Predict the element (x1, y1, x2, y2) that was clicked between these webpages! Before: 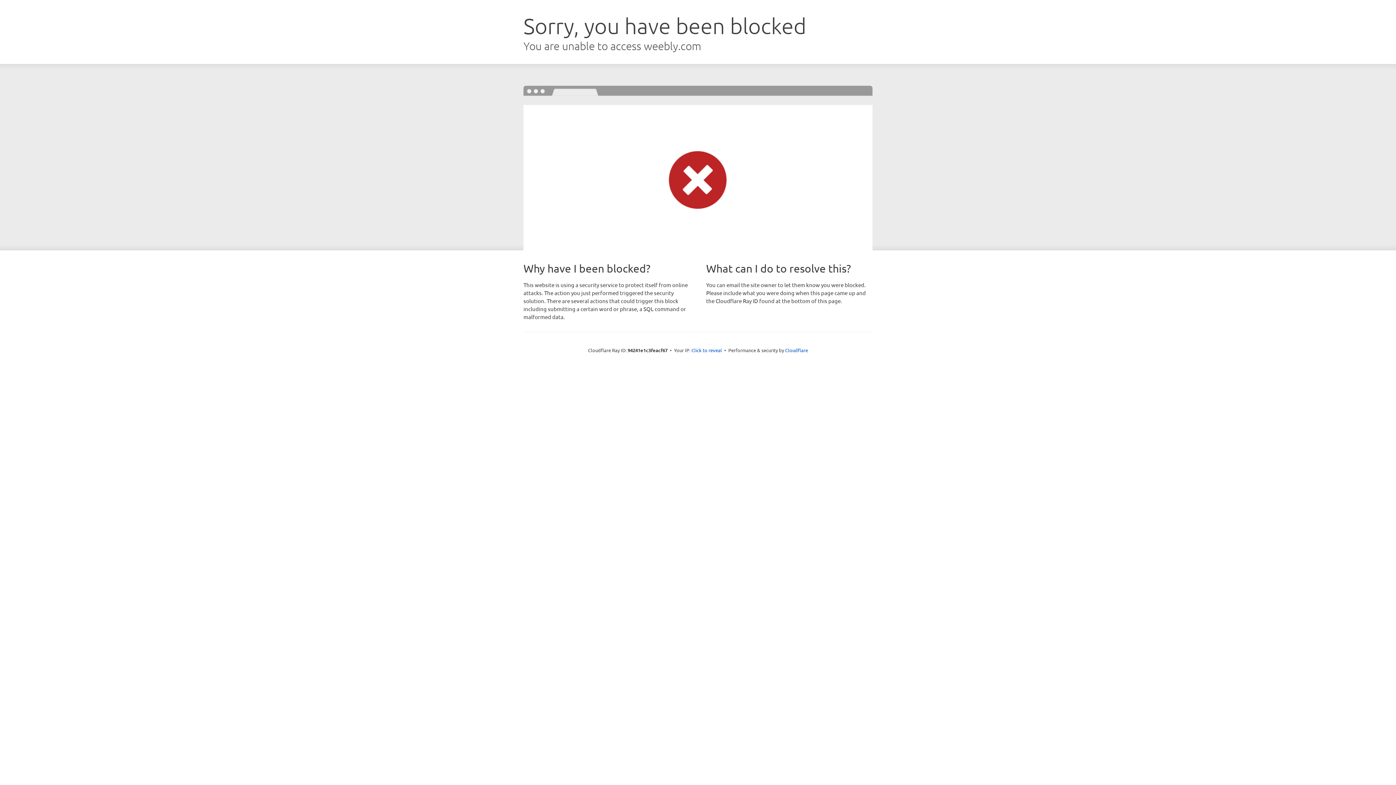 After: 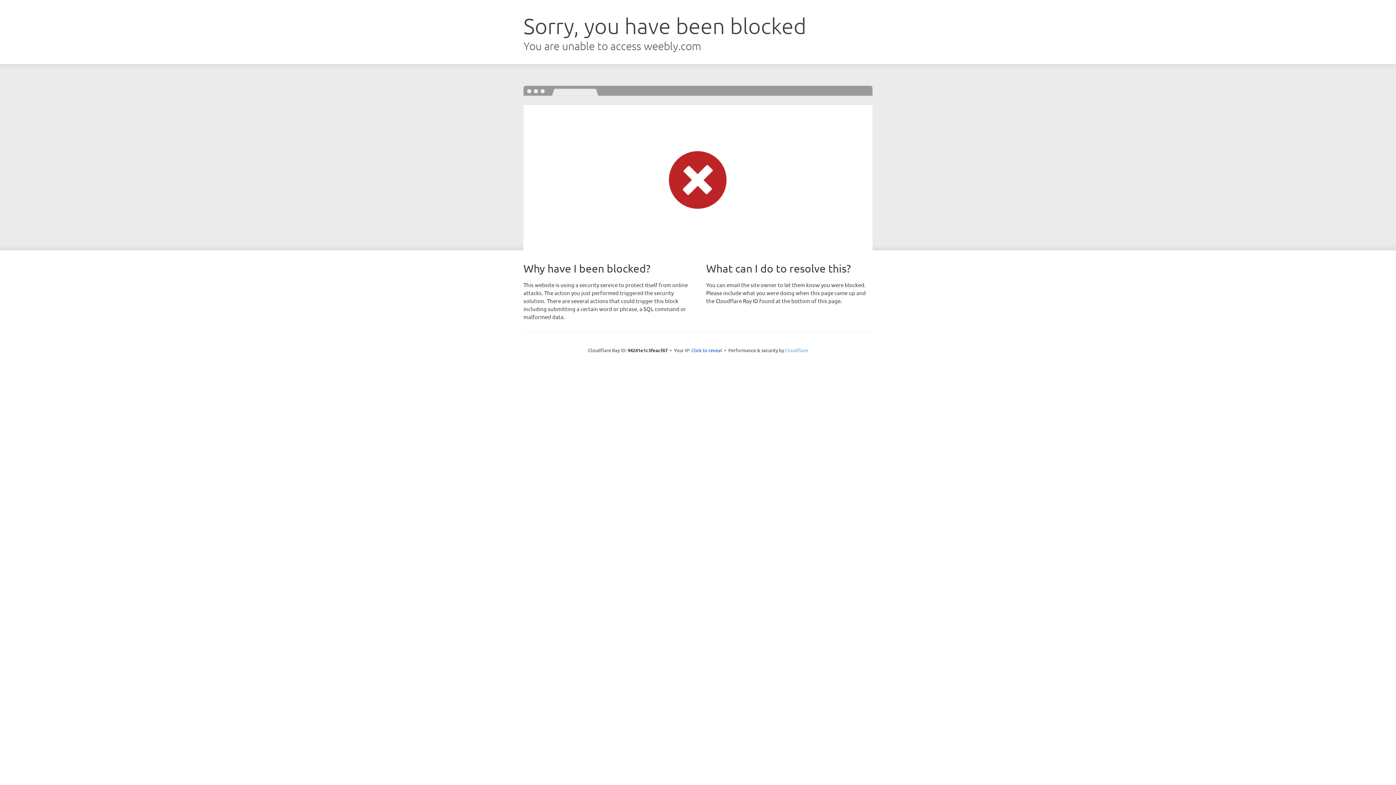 Action: bbox: (785, 347, 808, 353) label: Cloudflare